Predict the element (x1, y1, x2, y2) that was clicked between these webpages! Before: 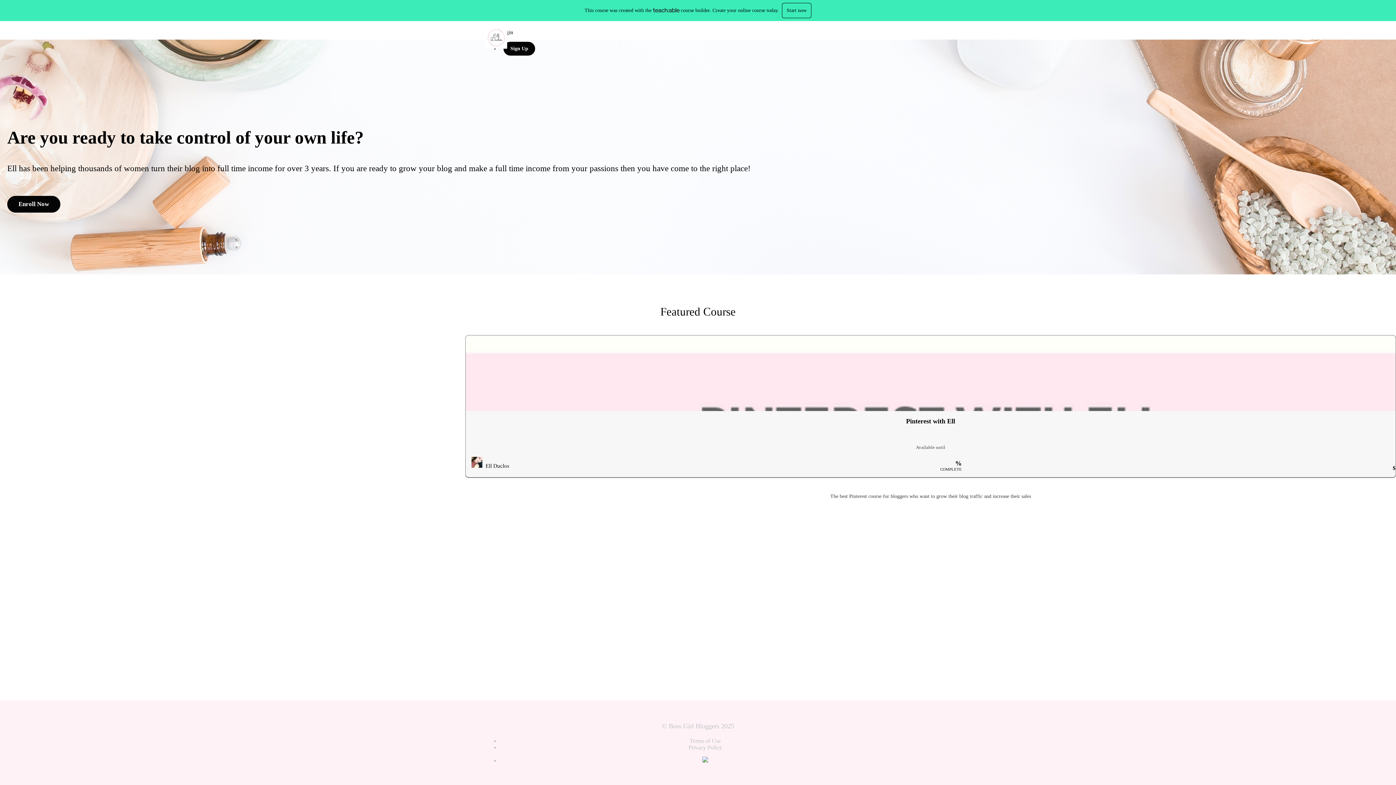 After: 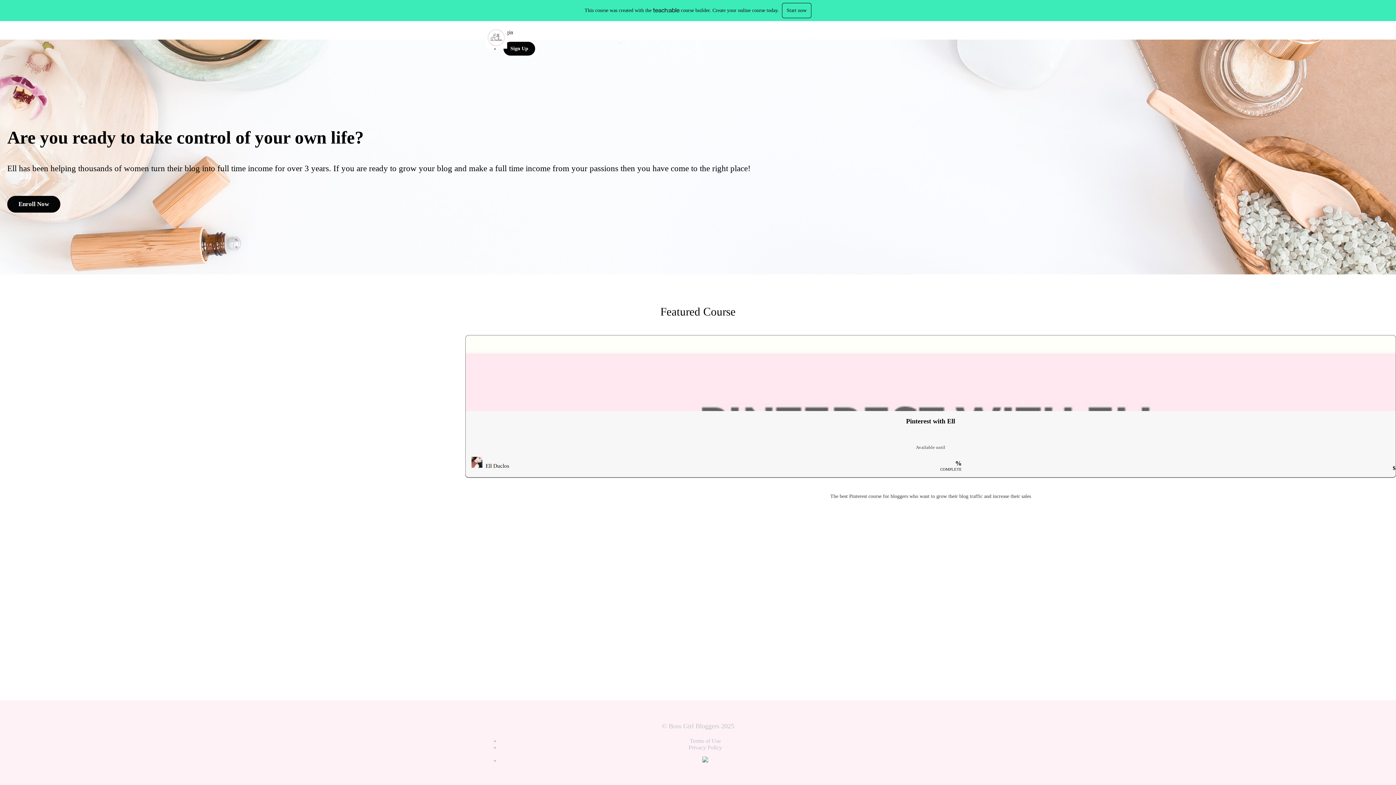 Action: bbox: (653, 7, 679, 12)